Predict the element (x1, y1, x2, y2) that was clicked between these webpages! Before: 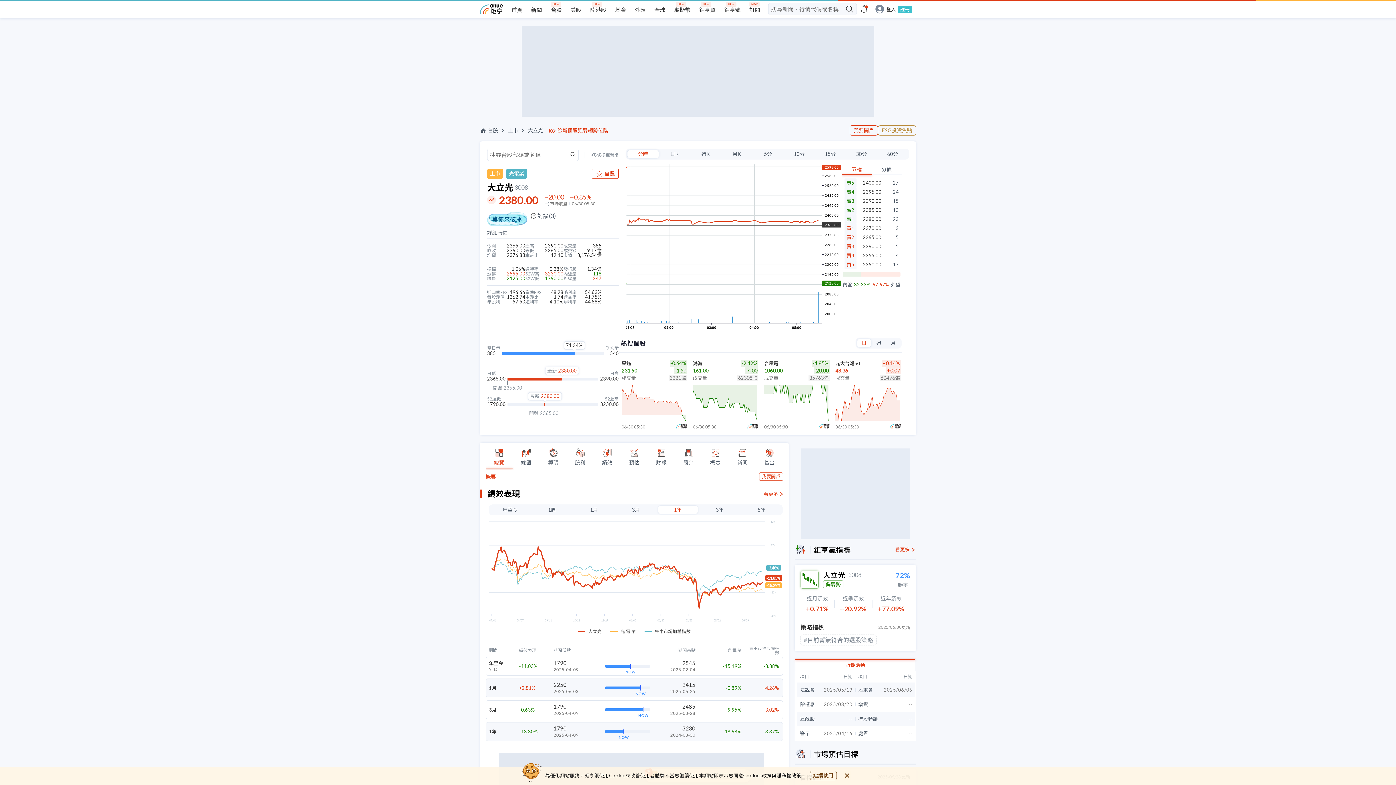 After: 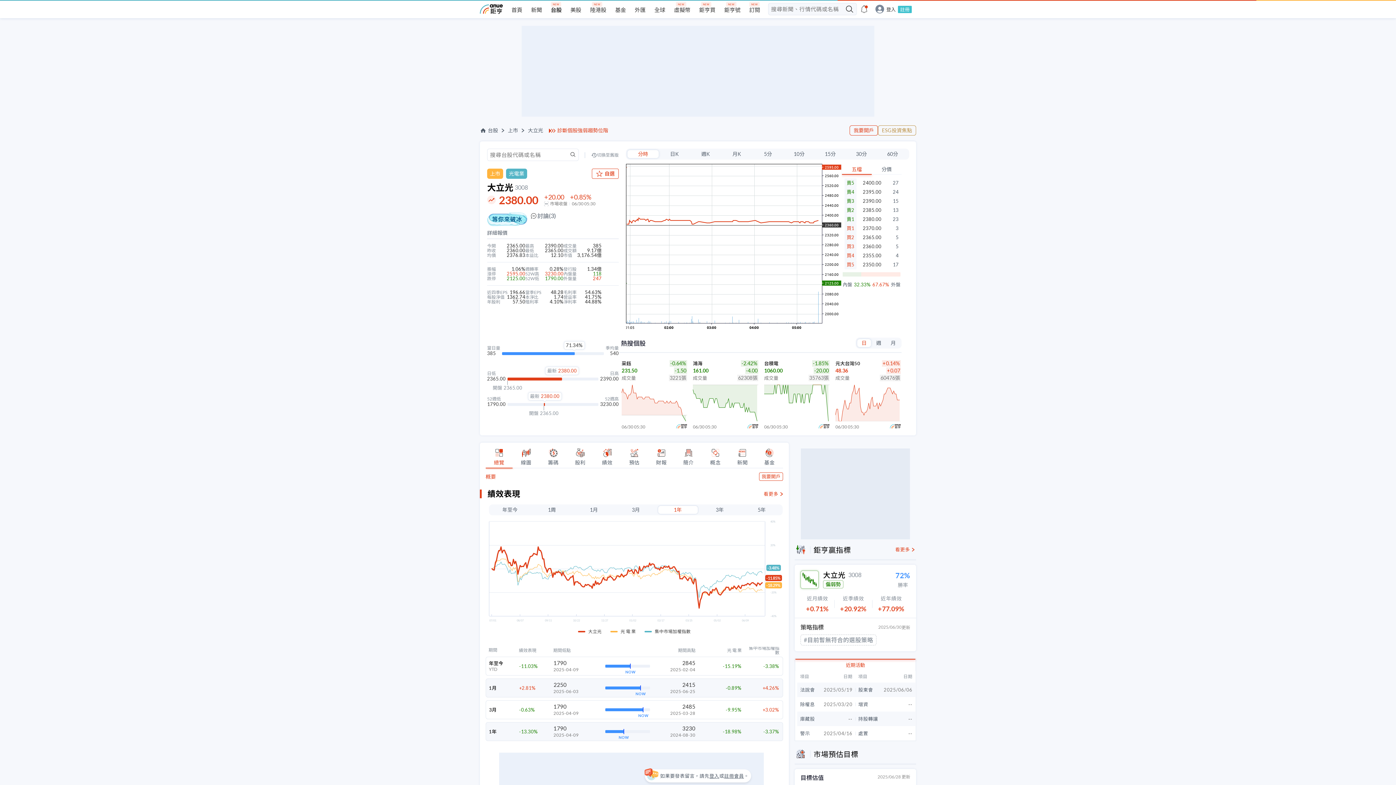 Action: bbox: (842, 771, 851, 780)